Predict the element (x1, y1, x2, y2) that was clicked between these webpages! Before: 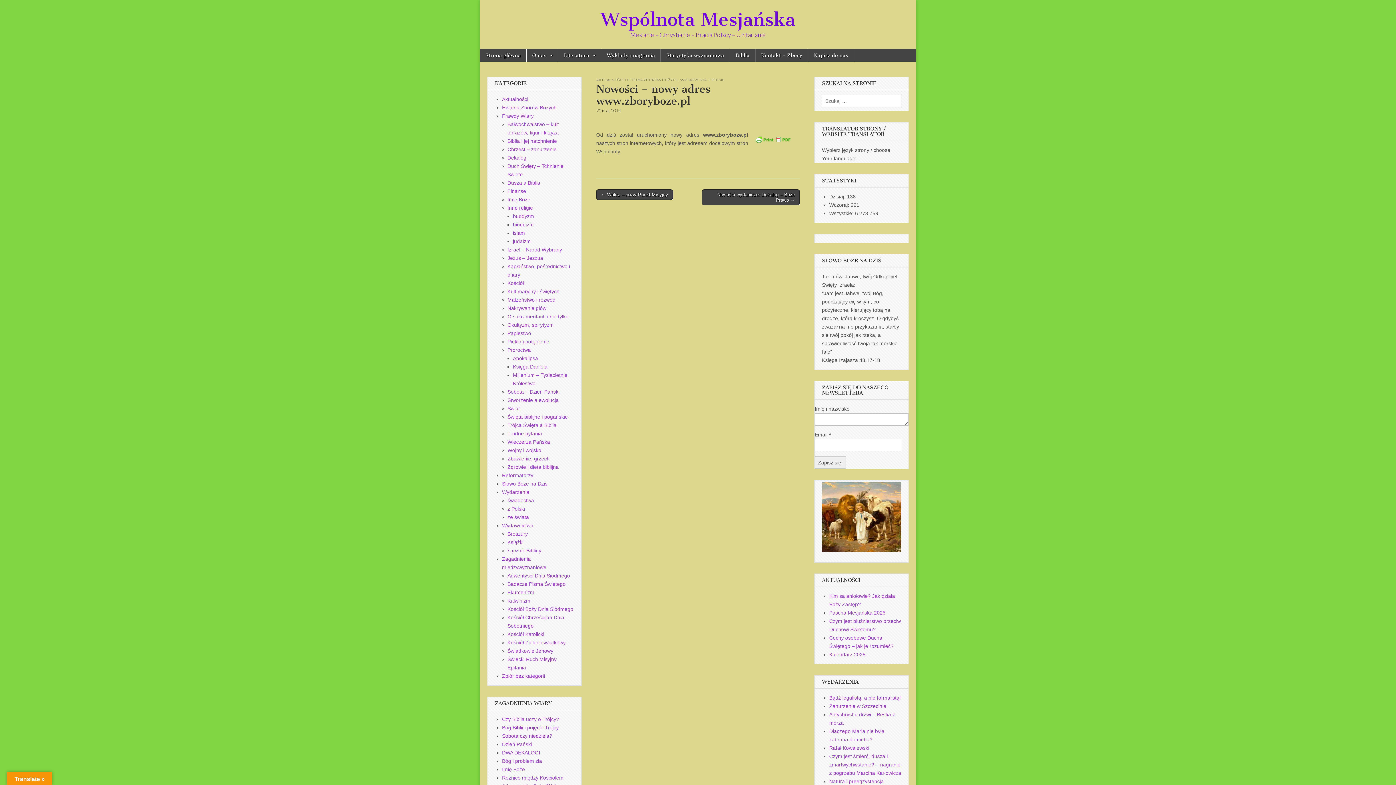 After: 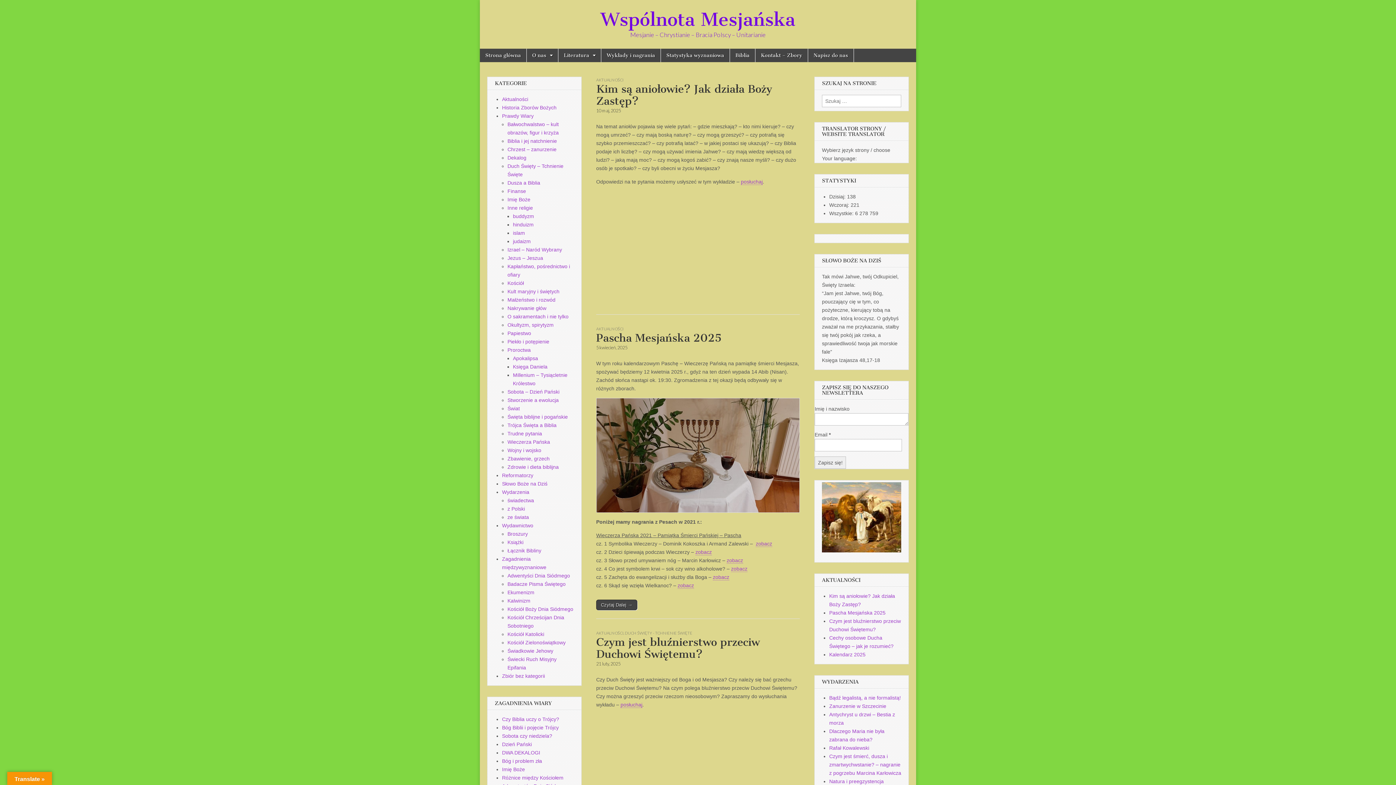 Action: bbox: (600, 8, 795, 30) label: Wspólnota Mesjańska